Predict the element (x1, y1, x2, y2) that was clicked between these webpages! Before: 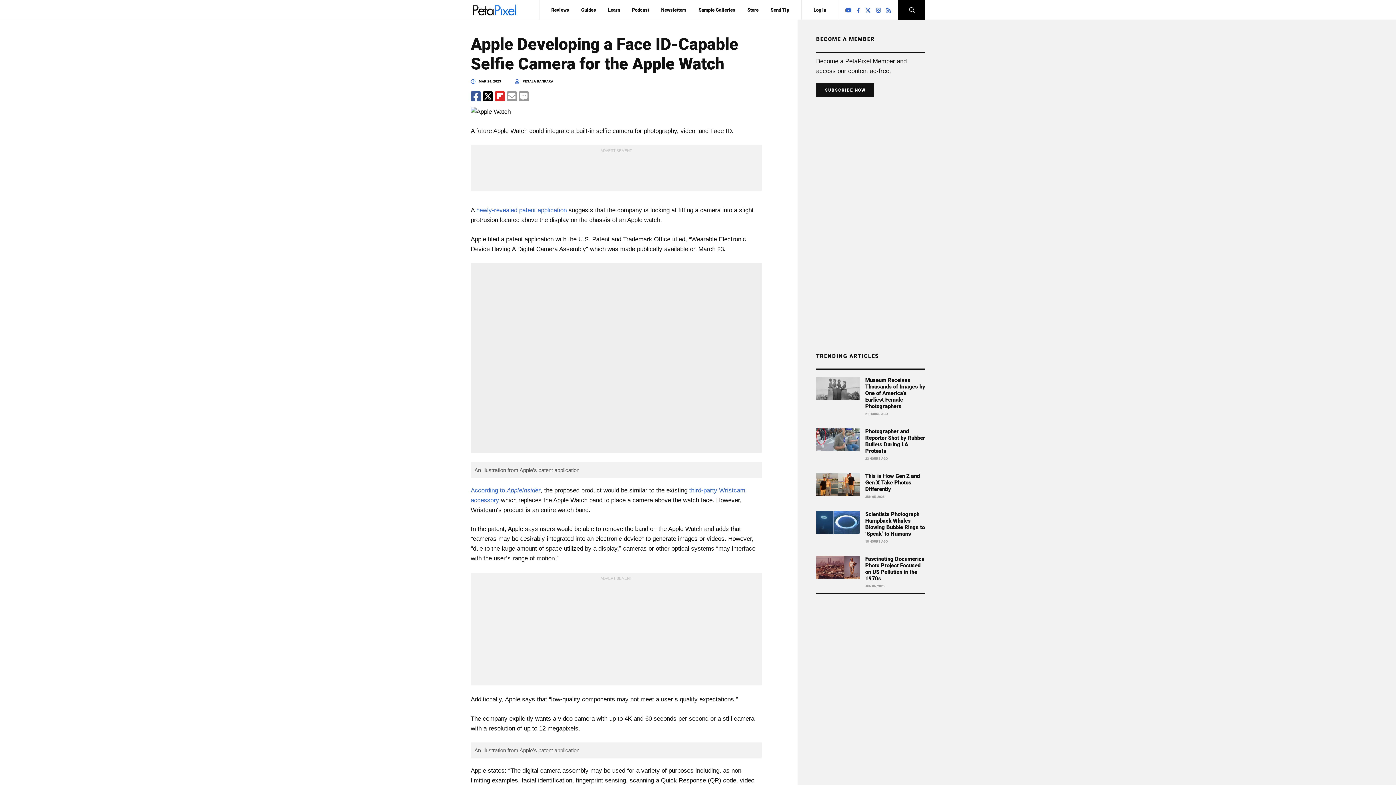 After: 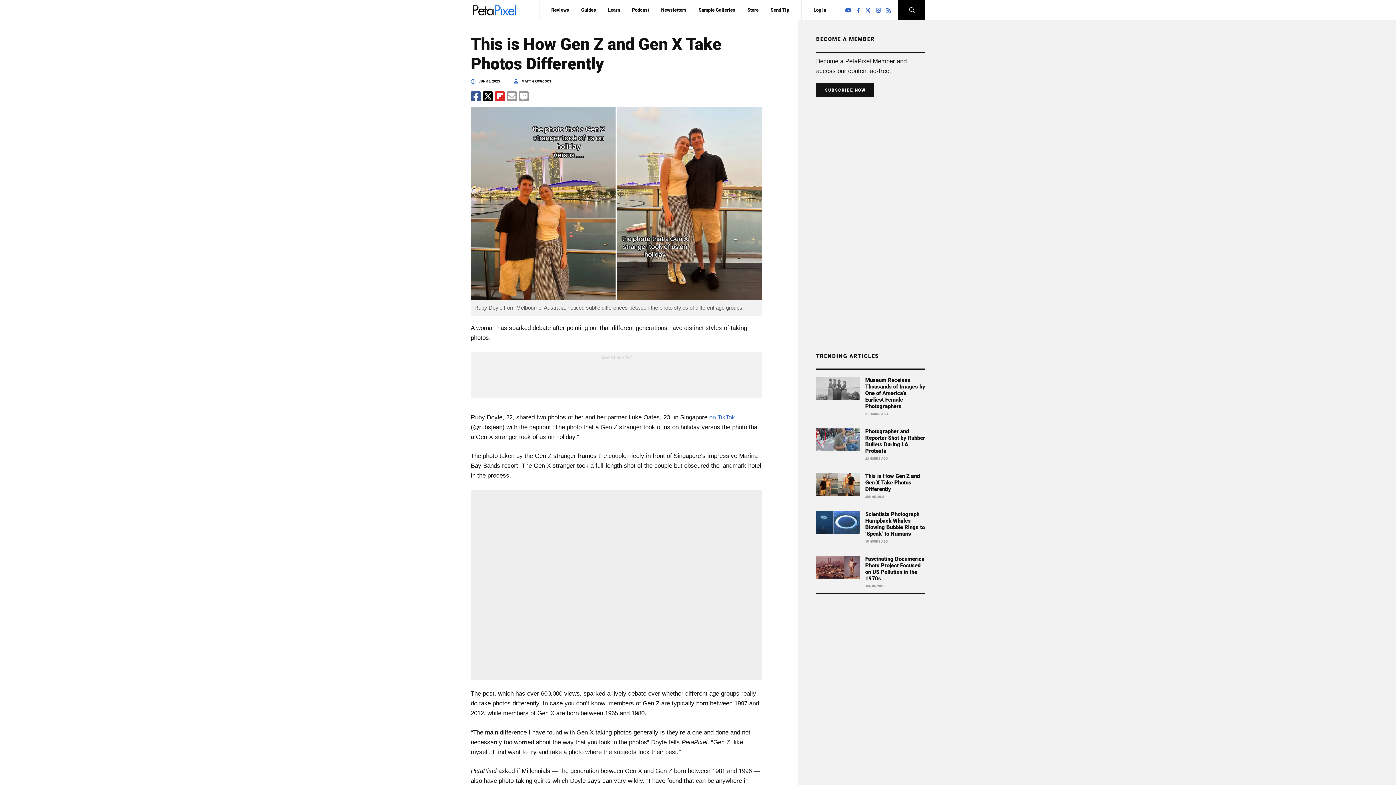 Action: bbox: (865, 473, 920, 492) label: This is How Gen Z and Gen X Take Photos Differently